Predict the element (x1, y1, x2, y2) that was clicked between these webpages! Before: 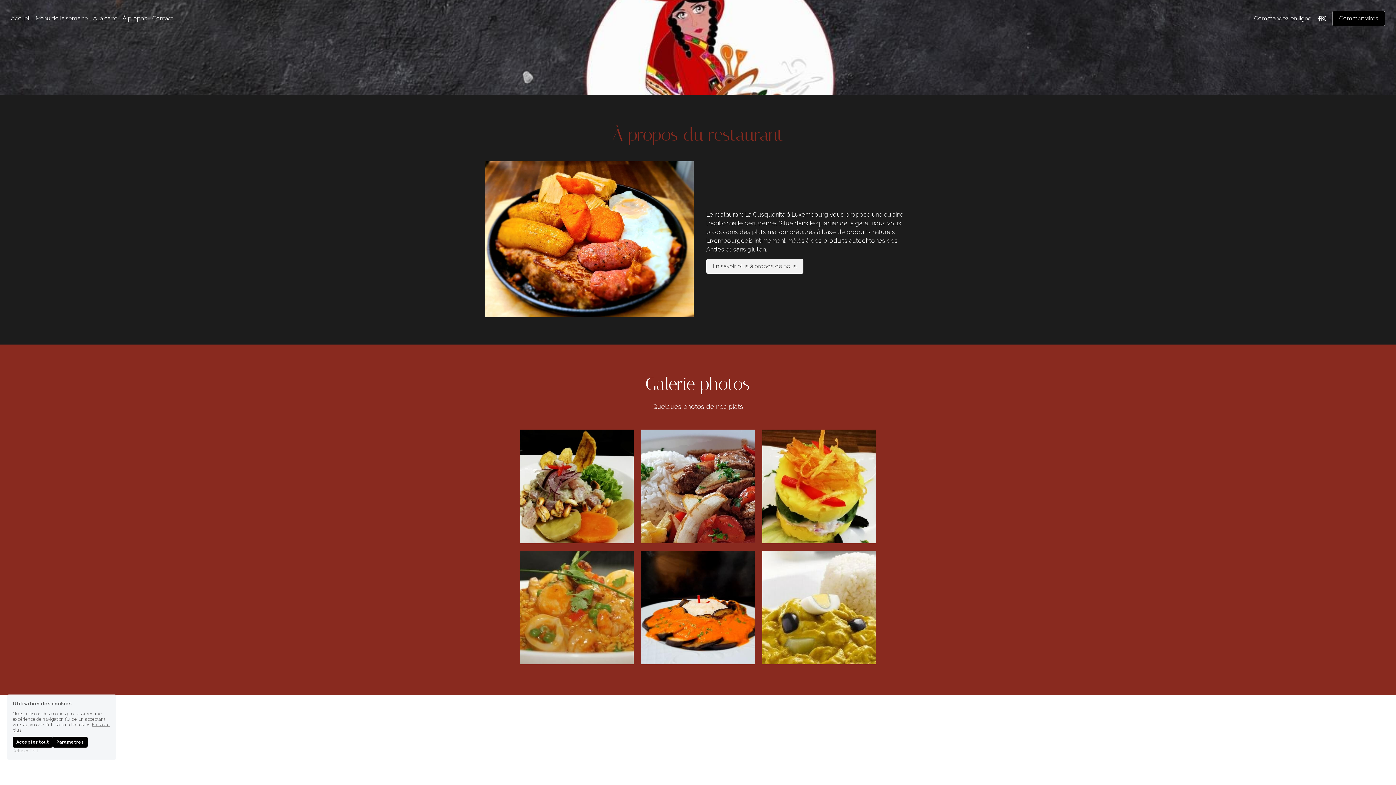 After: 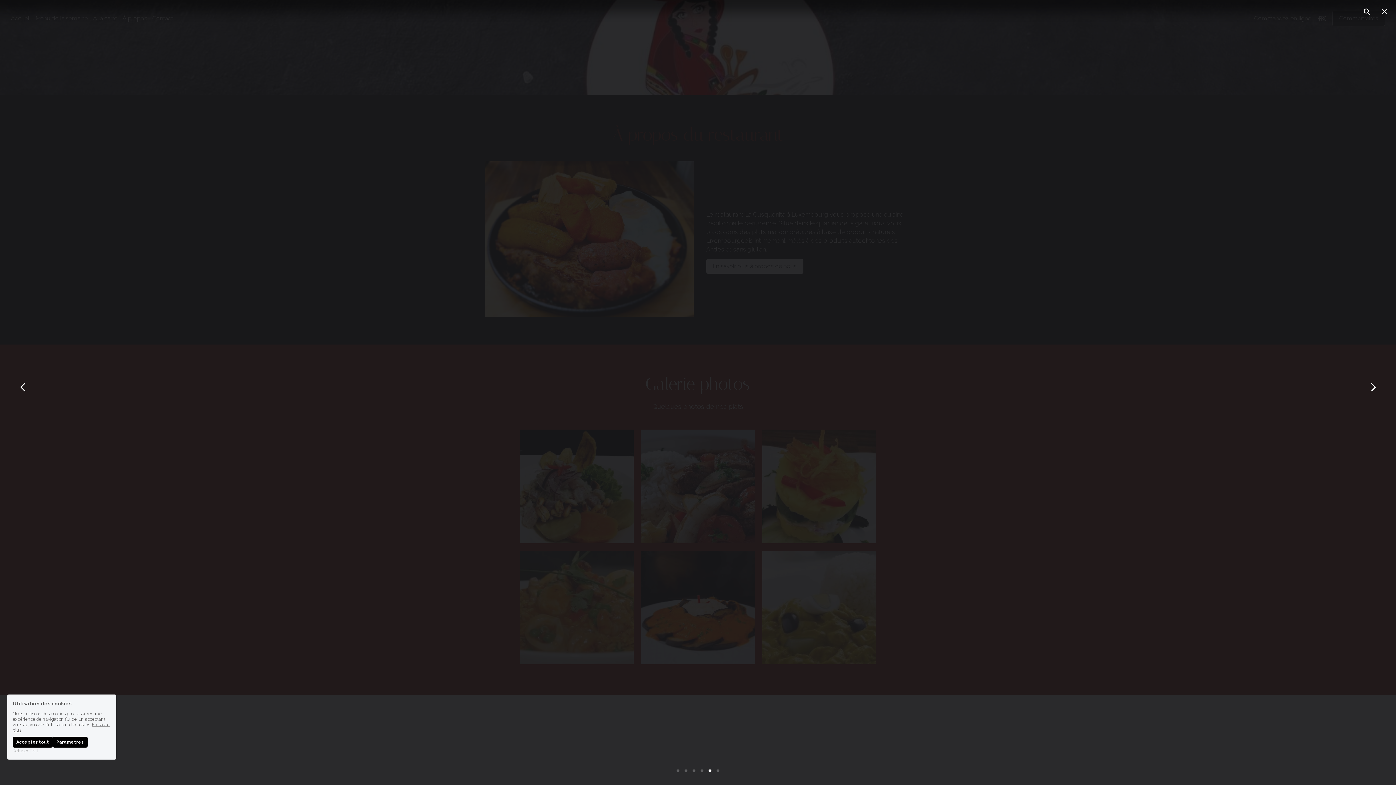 Action: label: Thumbnail Gallery bbox: (641, 550, 755, 664)